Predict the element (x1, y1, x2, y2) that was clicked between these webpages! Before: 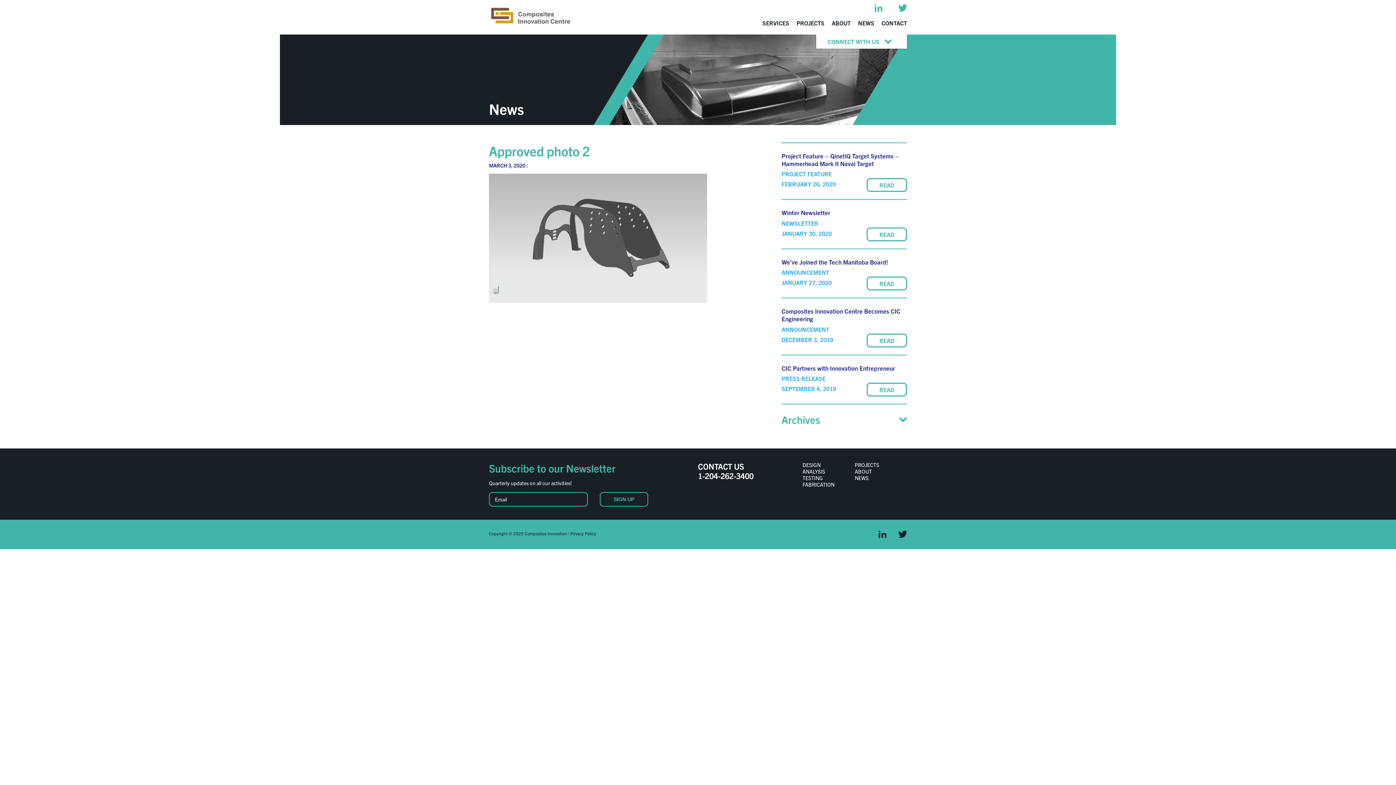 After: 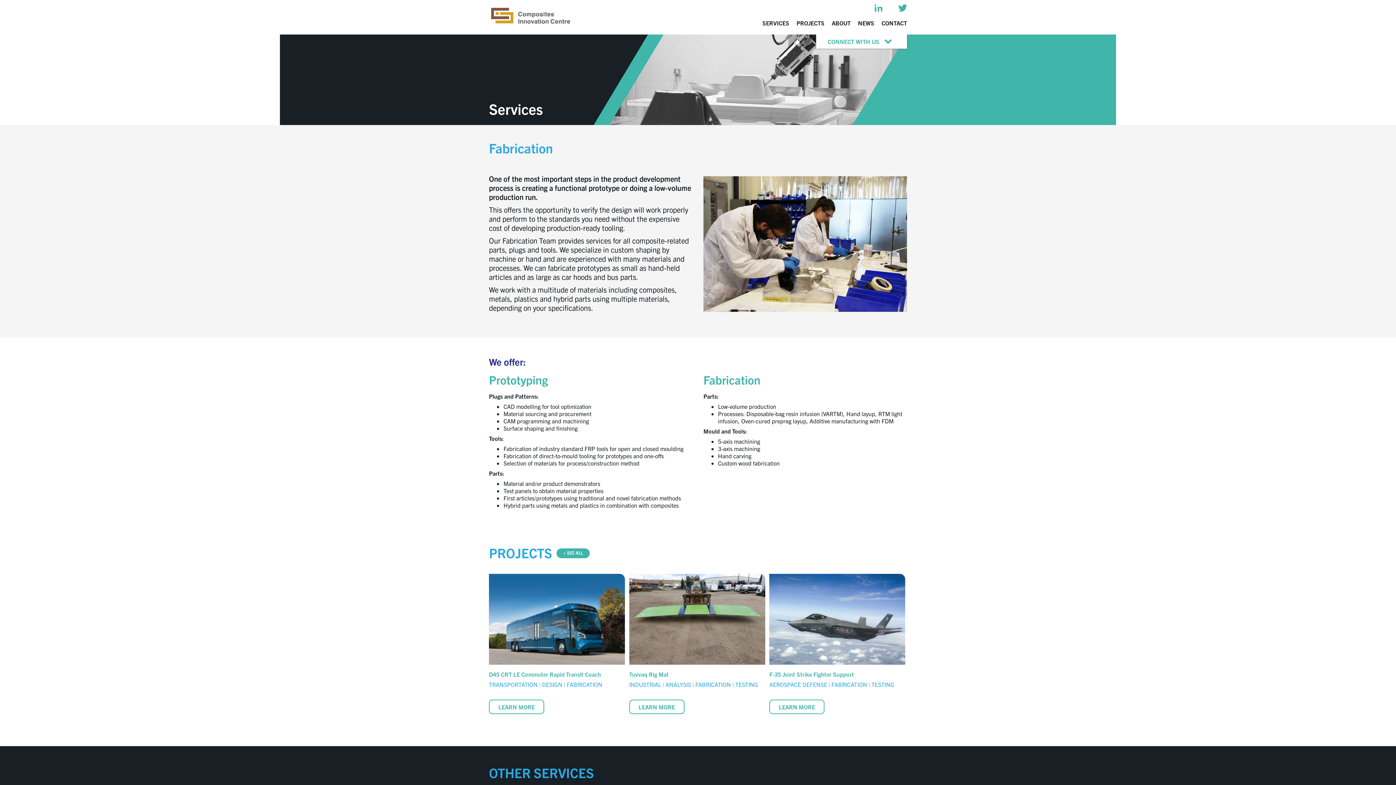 Action: label: FABRICATION bbox: (802, 481, 834, 487)